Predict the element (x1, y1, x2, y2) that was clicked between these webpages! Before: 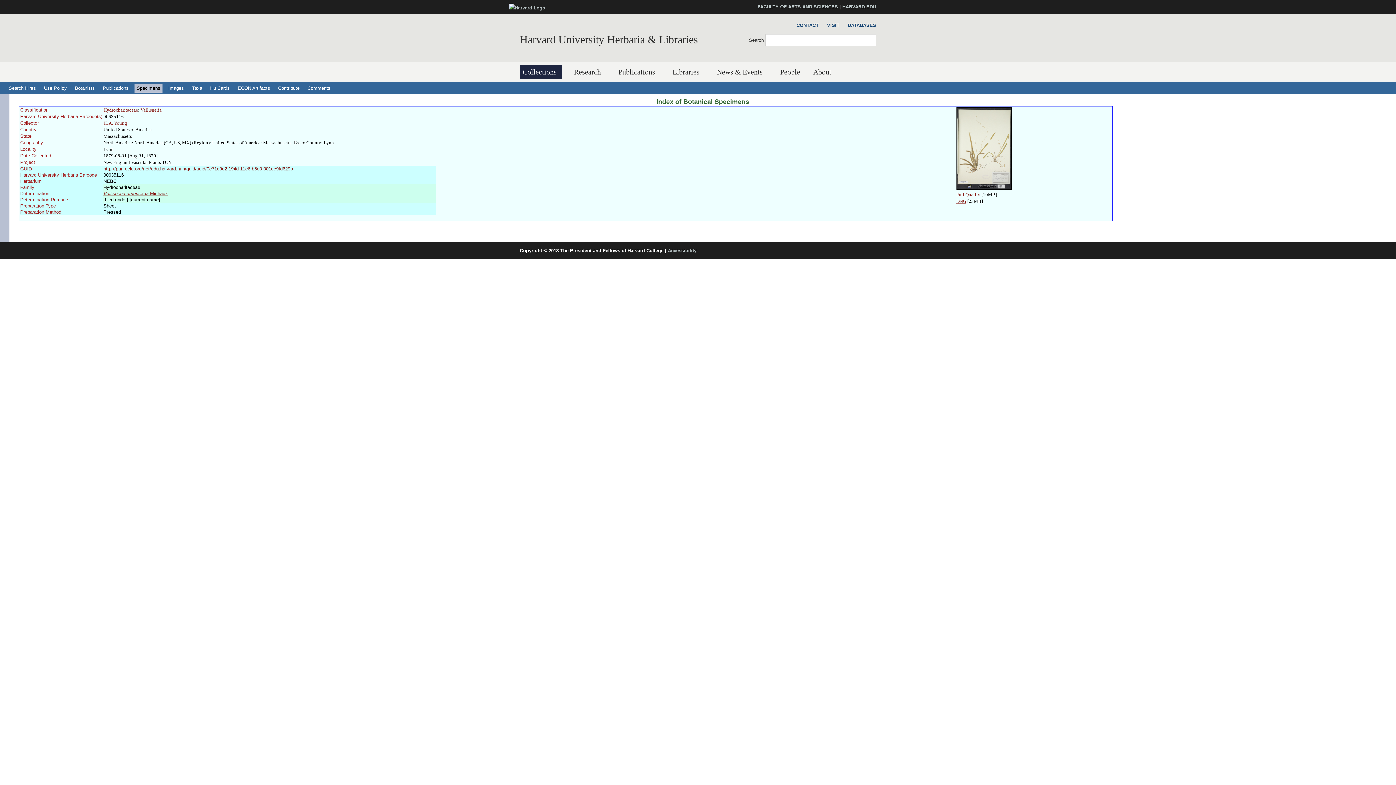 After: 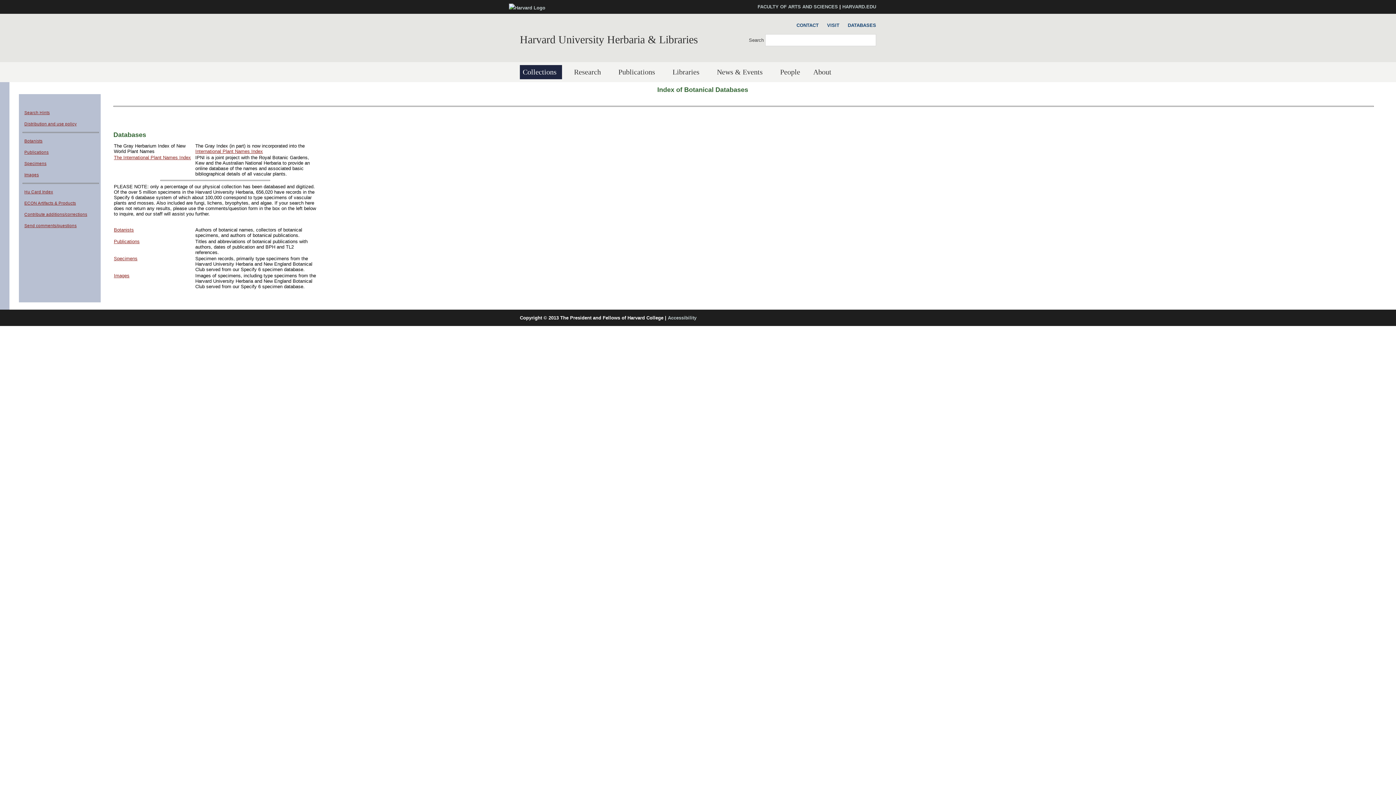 Action: label: DATABASES bbox: (844, 21, 876, 29)